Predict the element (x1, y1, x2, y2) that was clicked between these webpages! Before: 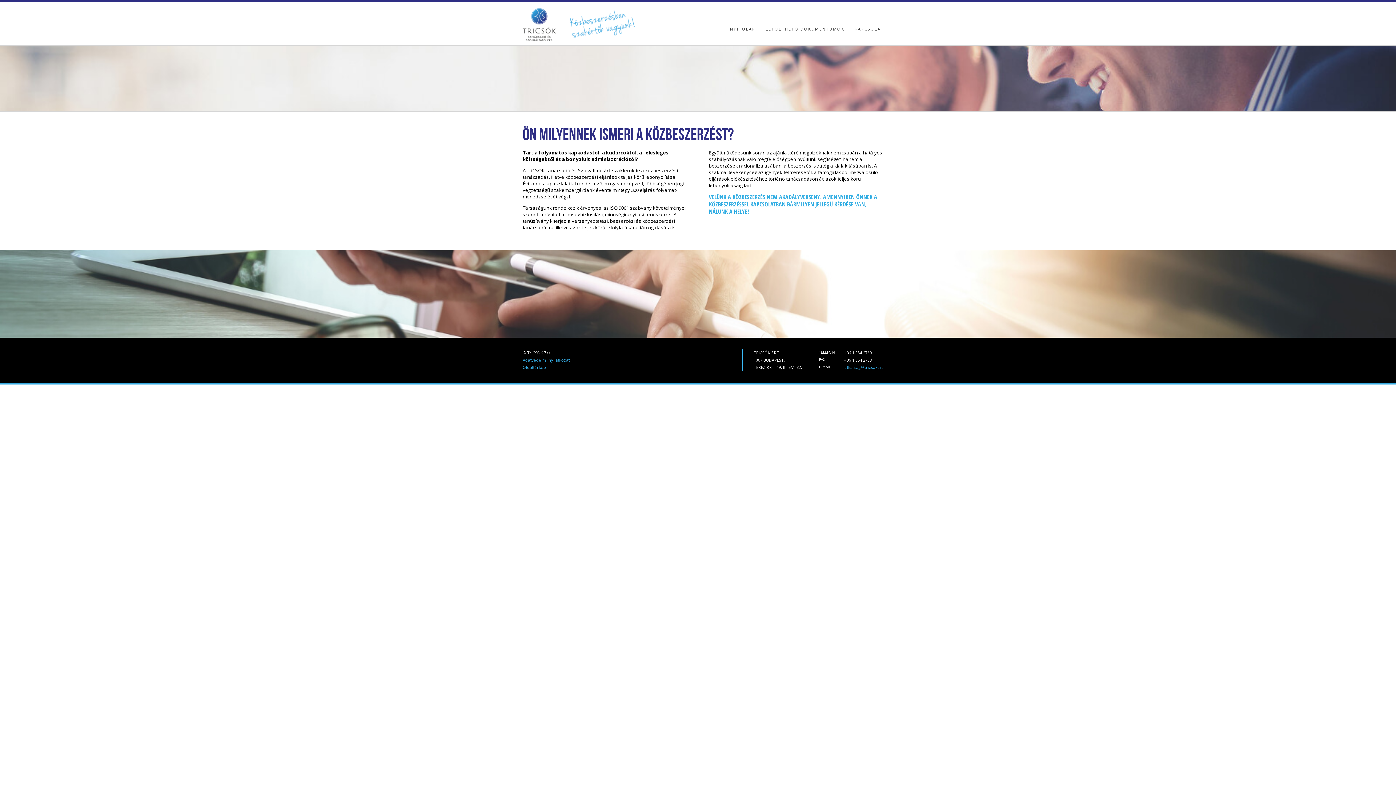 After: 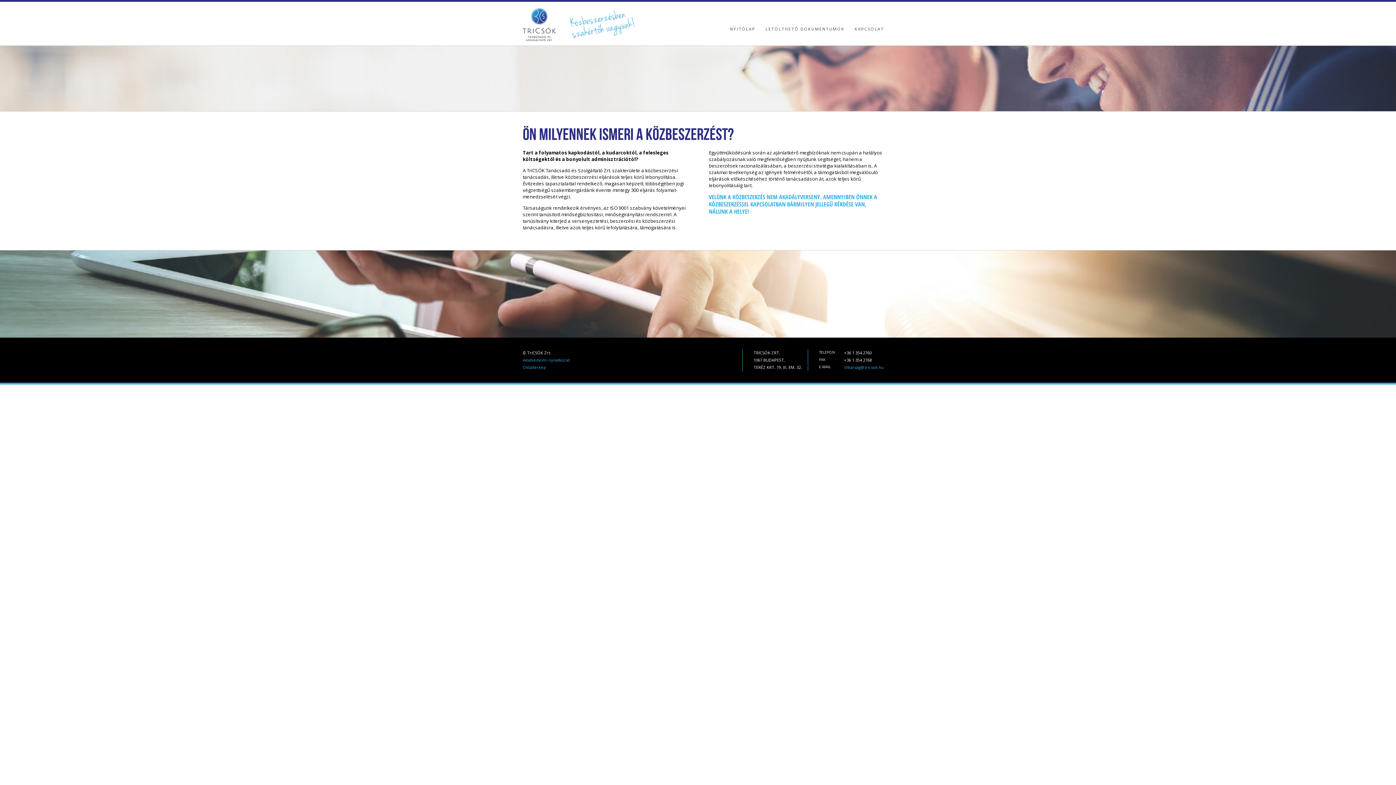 Action: bbox: (522, 1, 635, 45)